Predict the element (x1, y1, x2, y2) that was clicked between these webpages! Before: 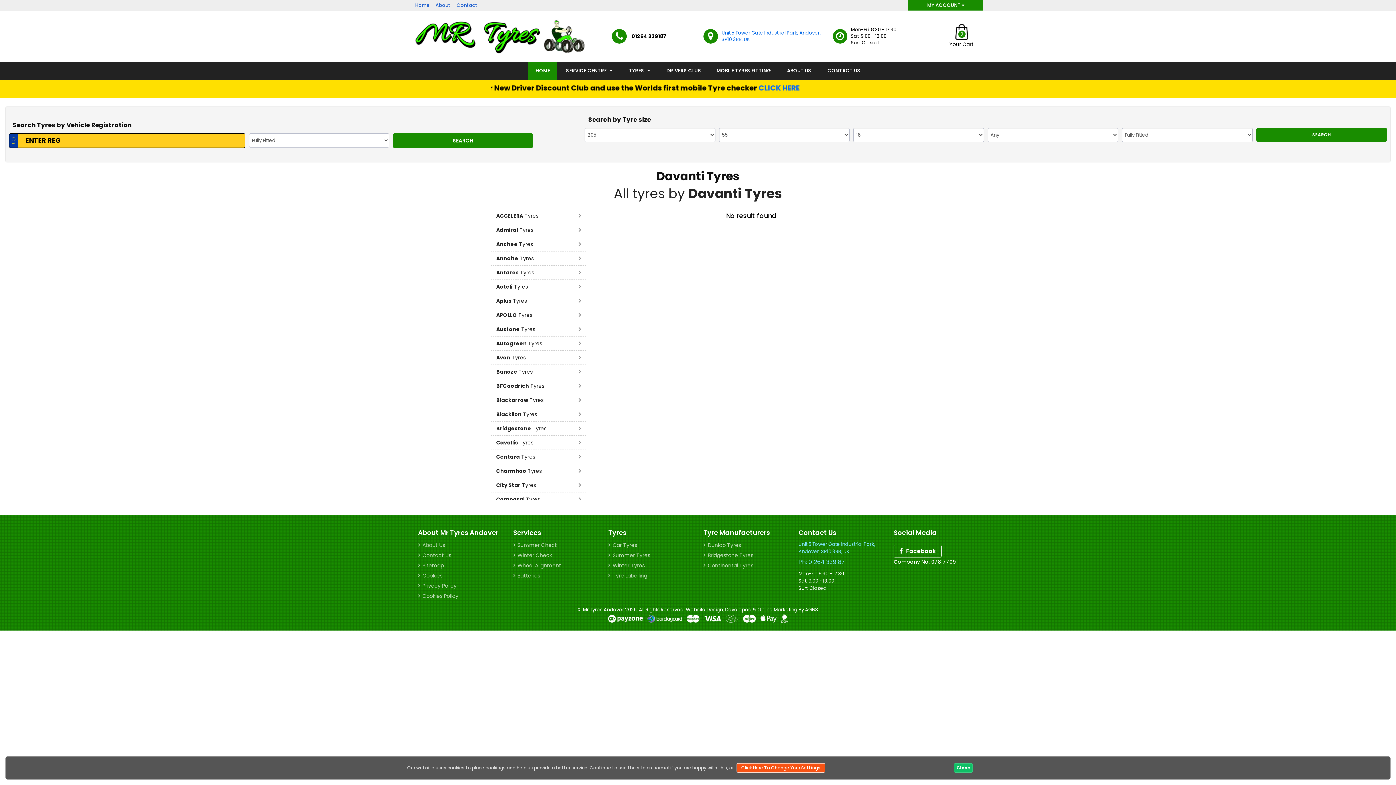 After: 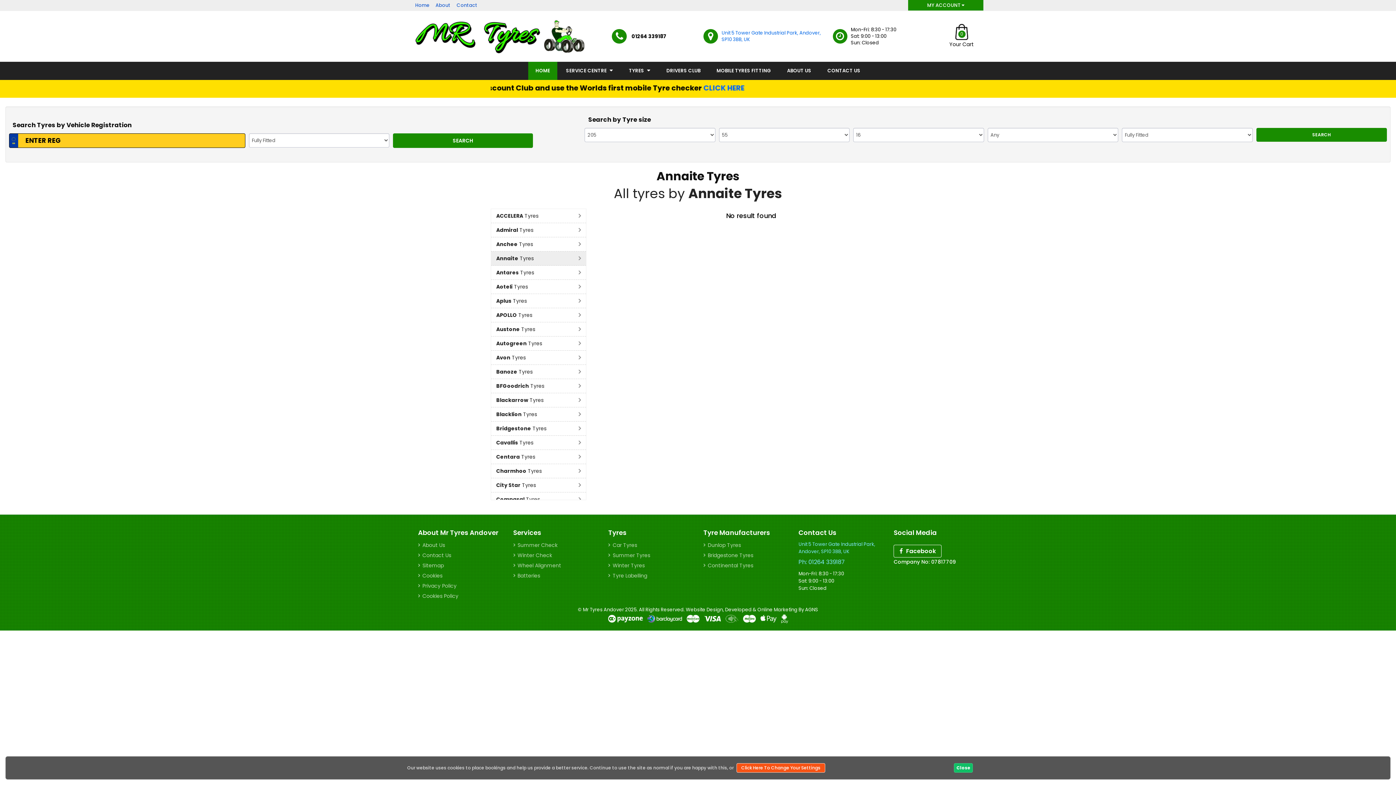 Action: bbox: (492, 253, 584, 264) label: Annaite Tyres